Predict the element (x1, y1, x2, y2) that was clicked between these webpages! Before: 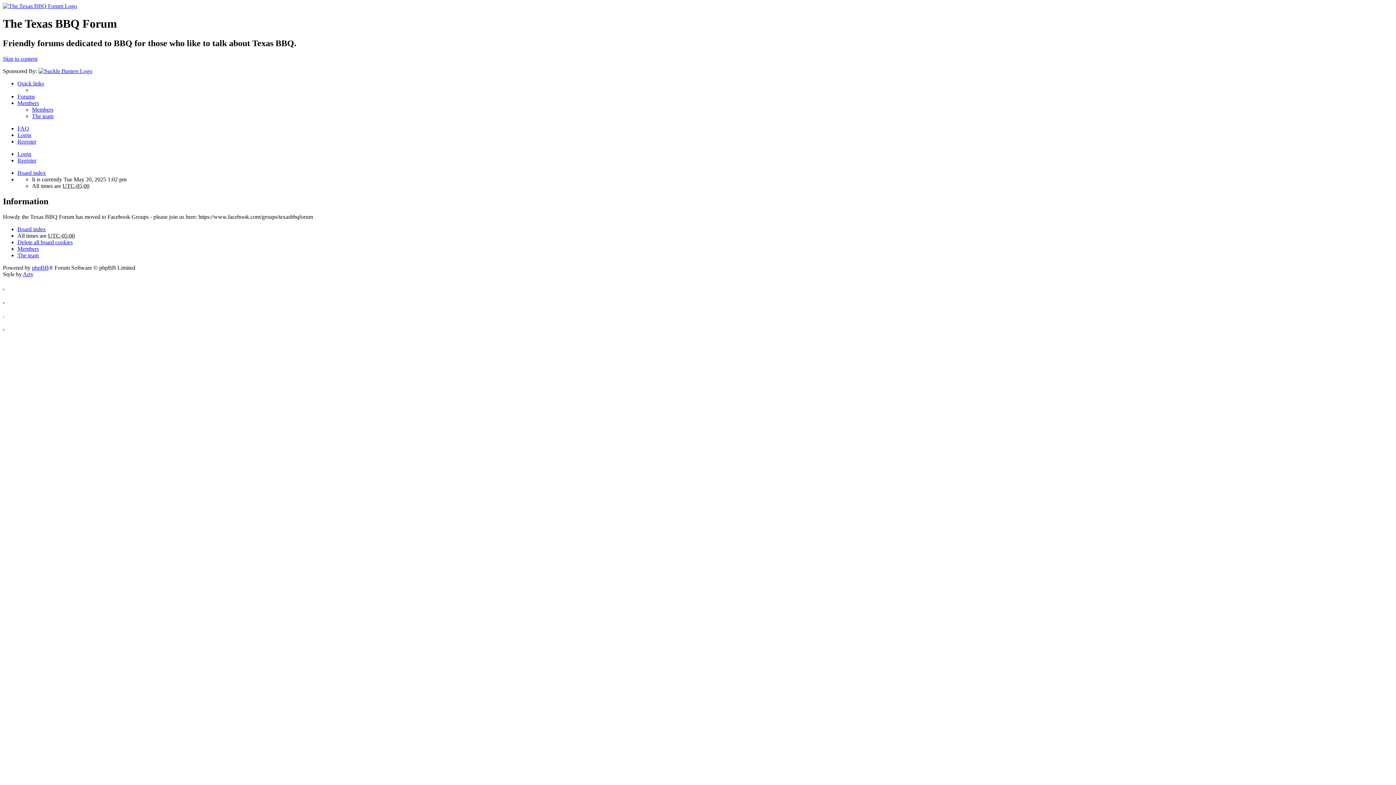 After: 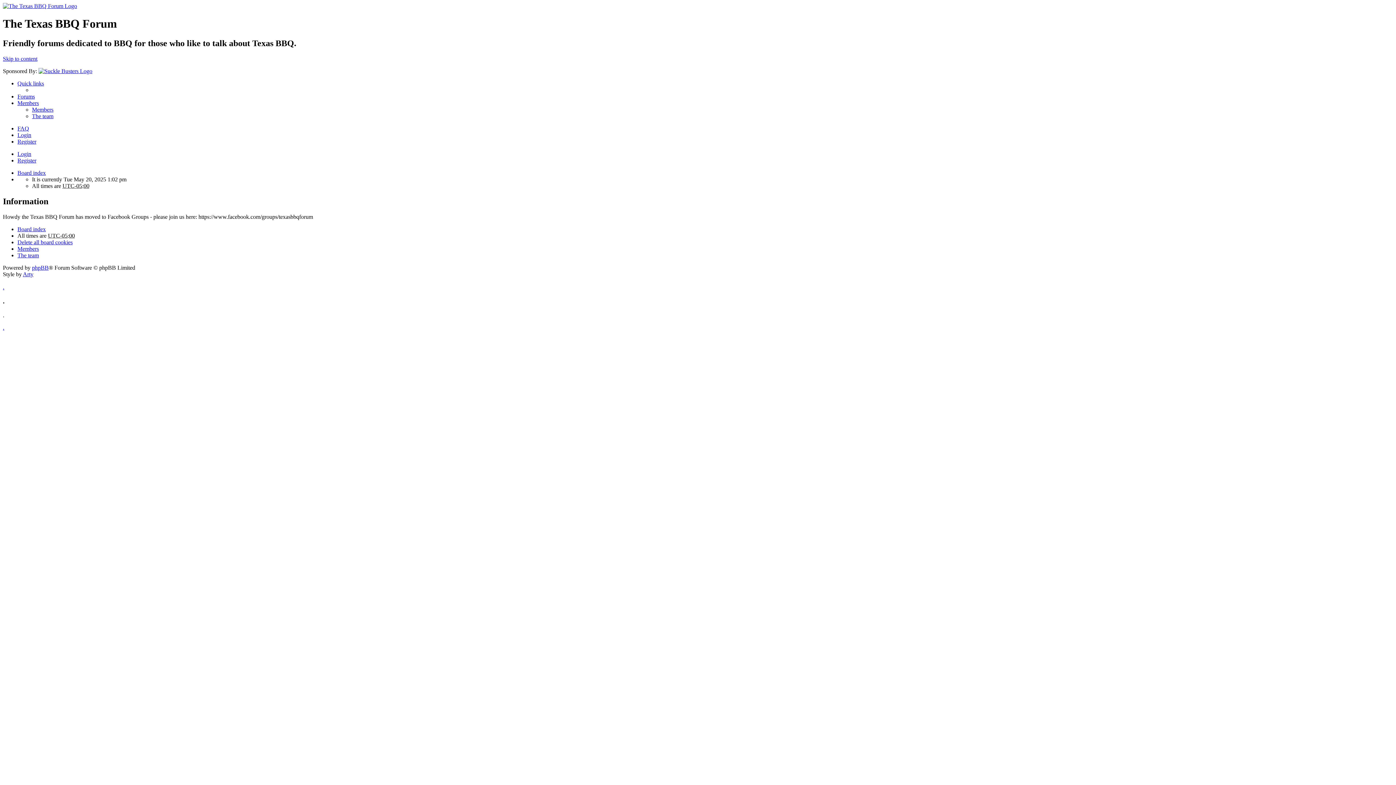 Action: label: Board index bbox: (17, 169, 45, 175)